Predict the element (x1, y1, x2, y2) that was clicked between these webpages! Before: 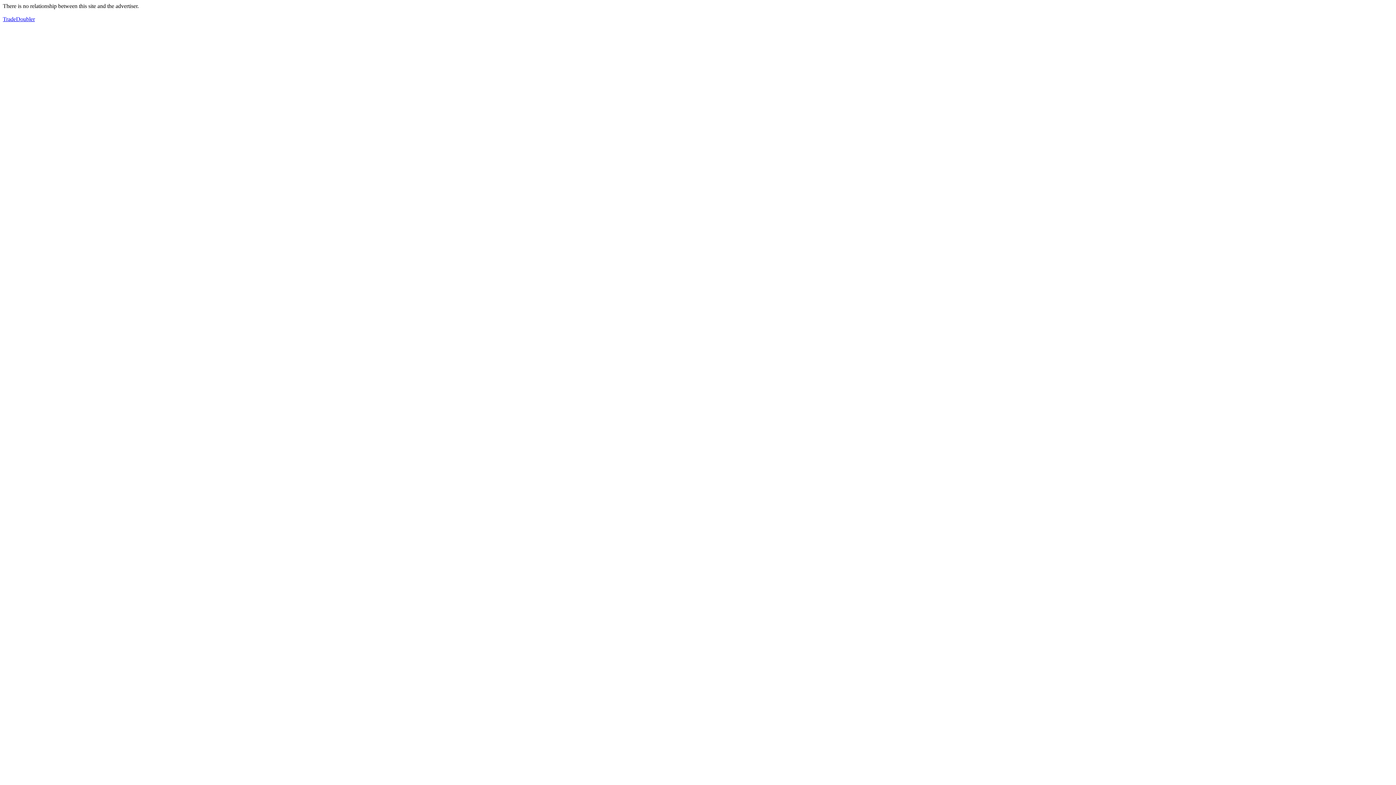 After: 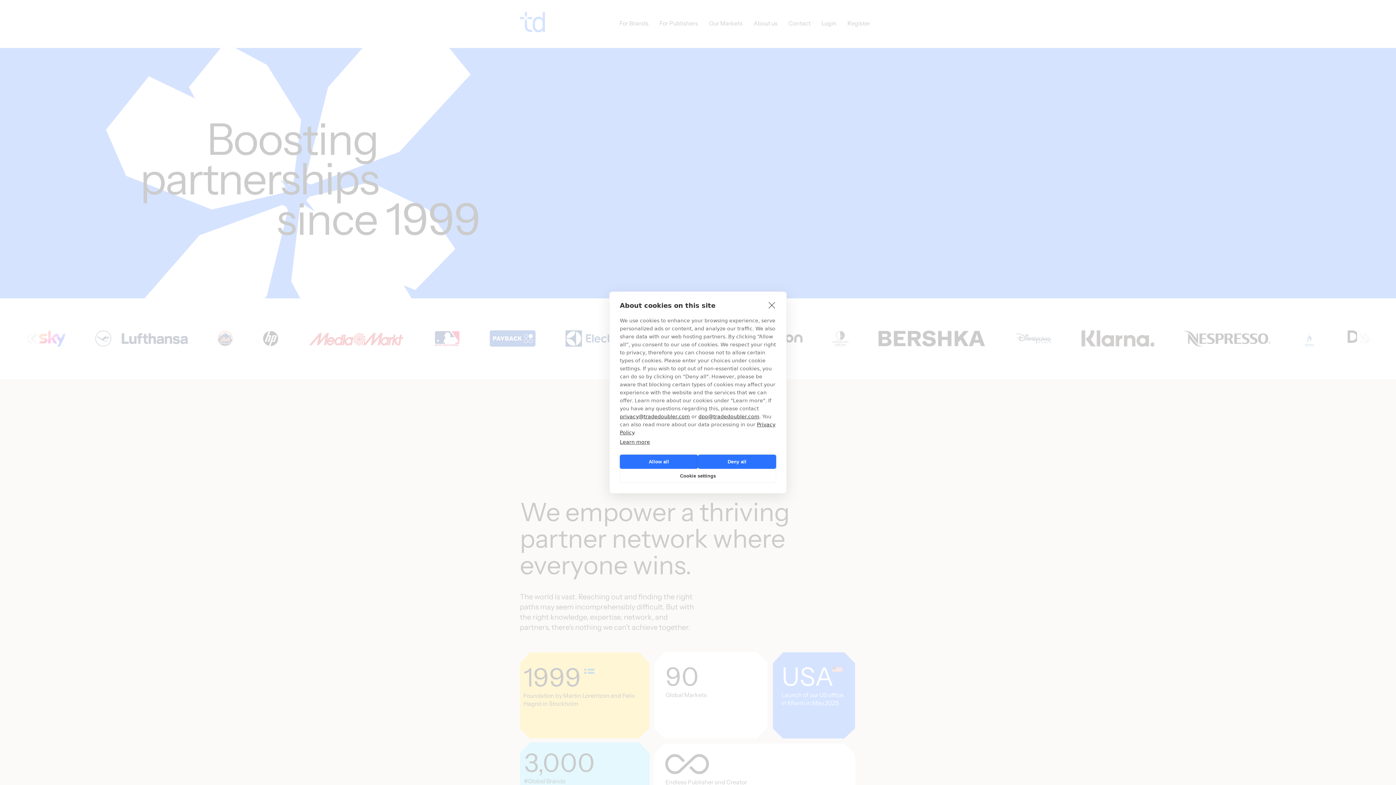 Action: label: TradeDoubler bbox: (2, 16, 34, 22)